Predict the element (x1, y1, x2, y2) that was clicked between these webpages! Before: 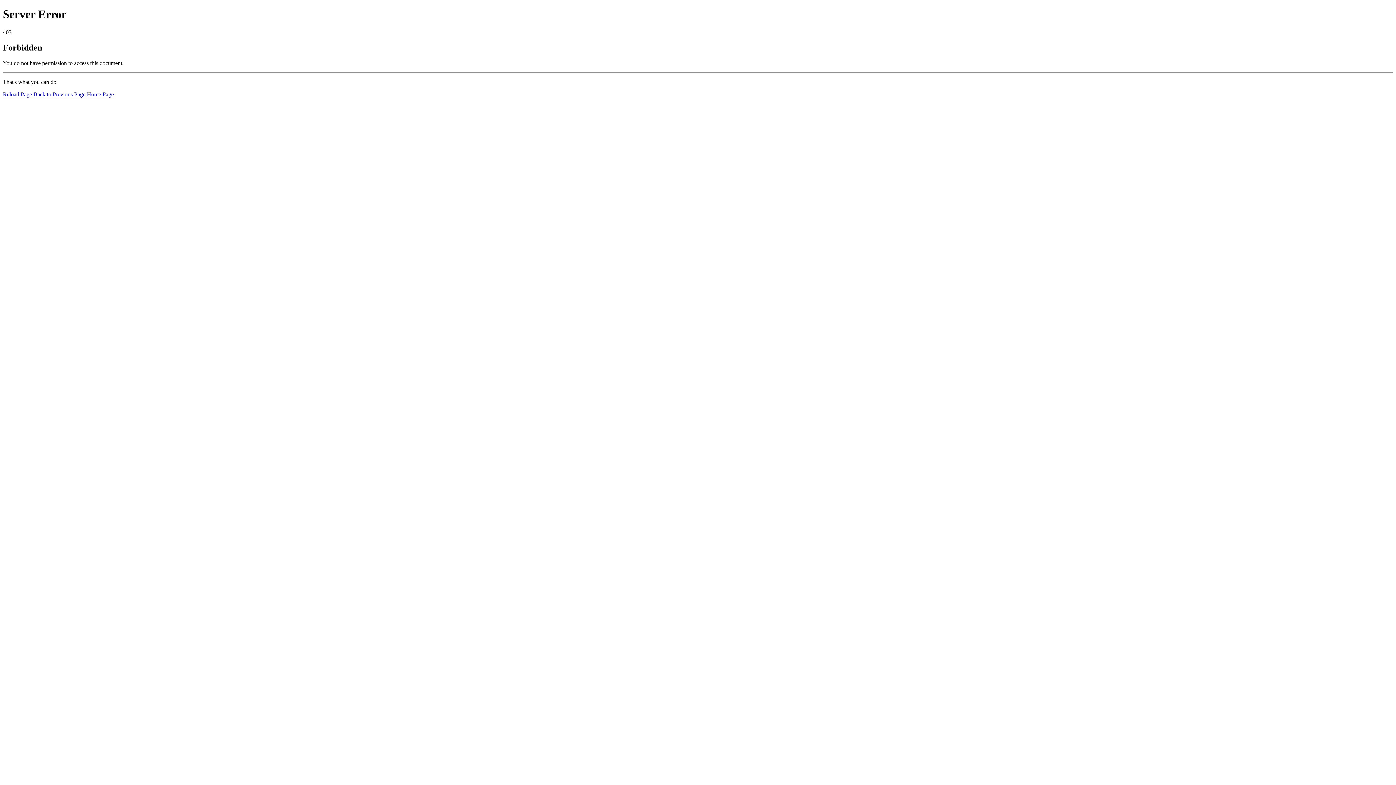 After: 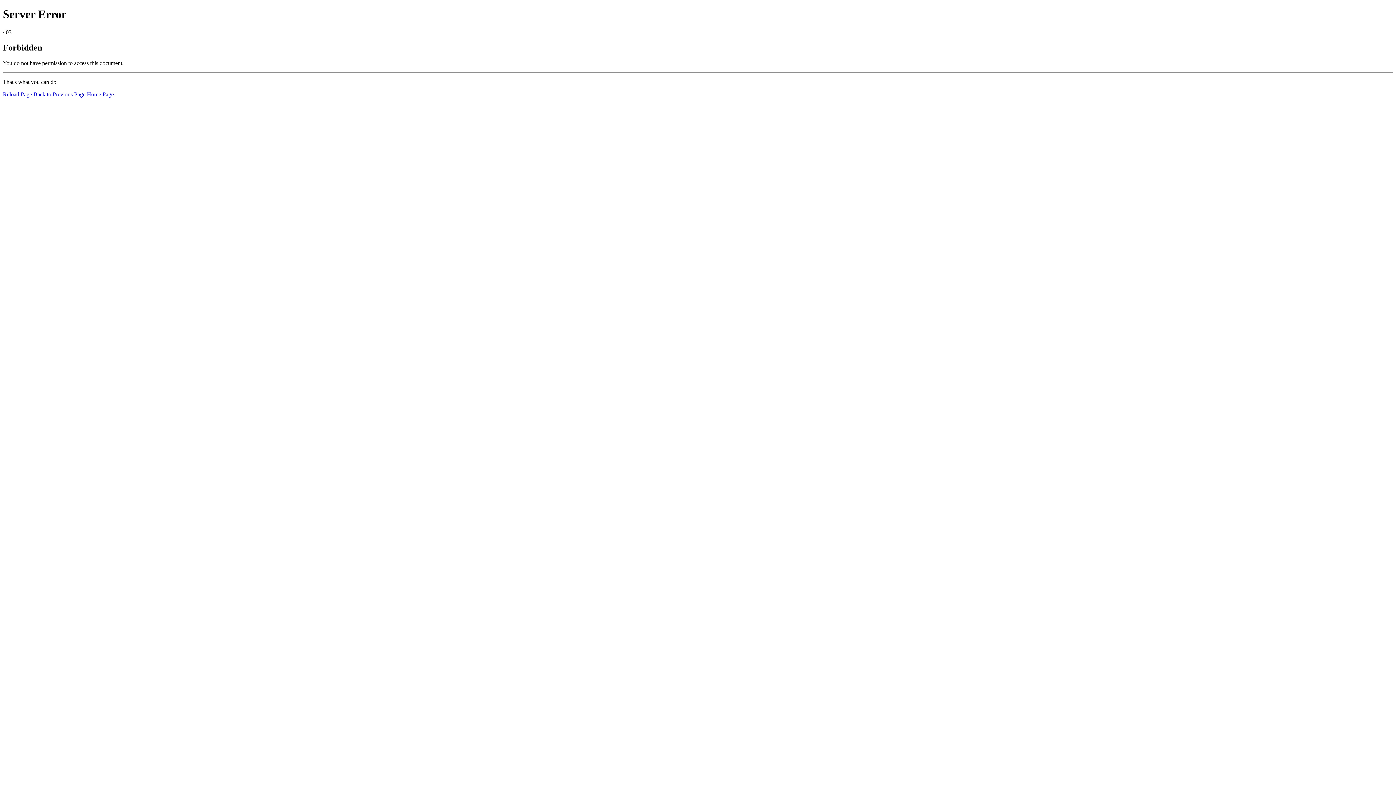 Action: bbox: (2, 91, 32, 97) label: Reload Page